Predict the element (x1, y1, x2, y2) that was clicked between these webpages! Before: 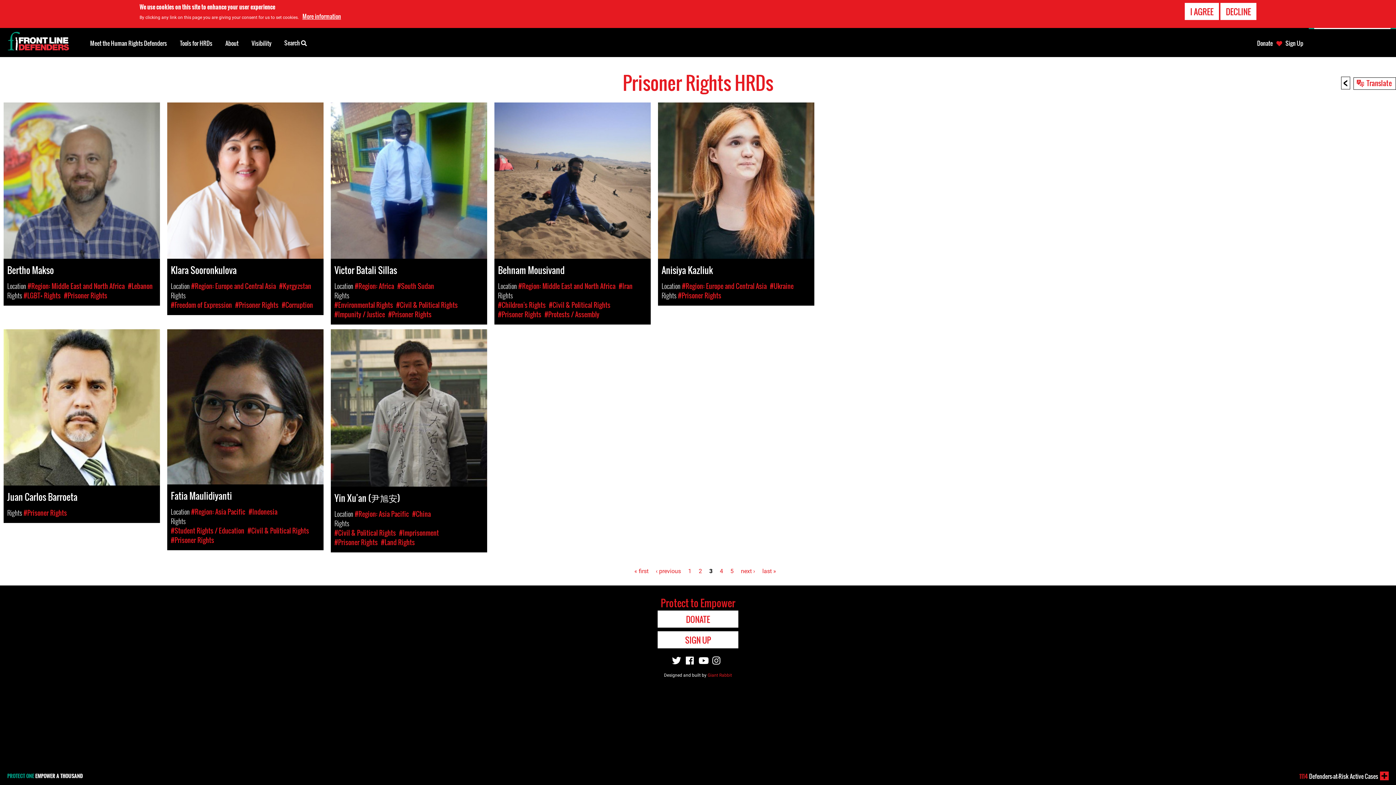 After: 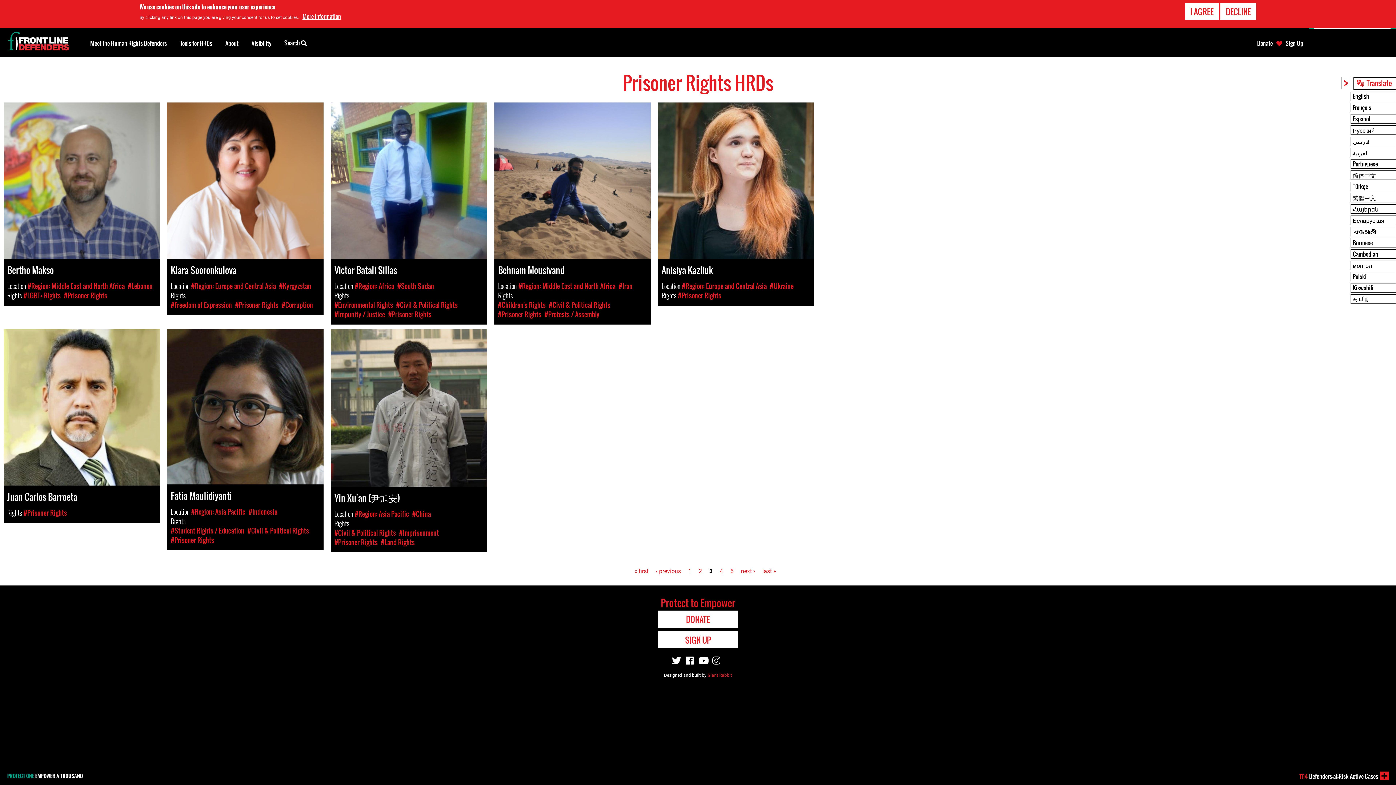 Action: label: Translate bbox: (1353, 77, 1396, 89)